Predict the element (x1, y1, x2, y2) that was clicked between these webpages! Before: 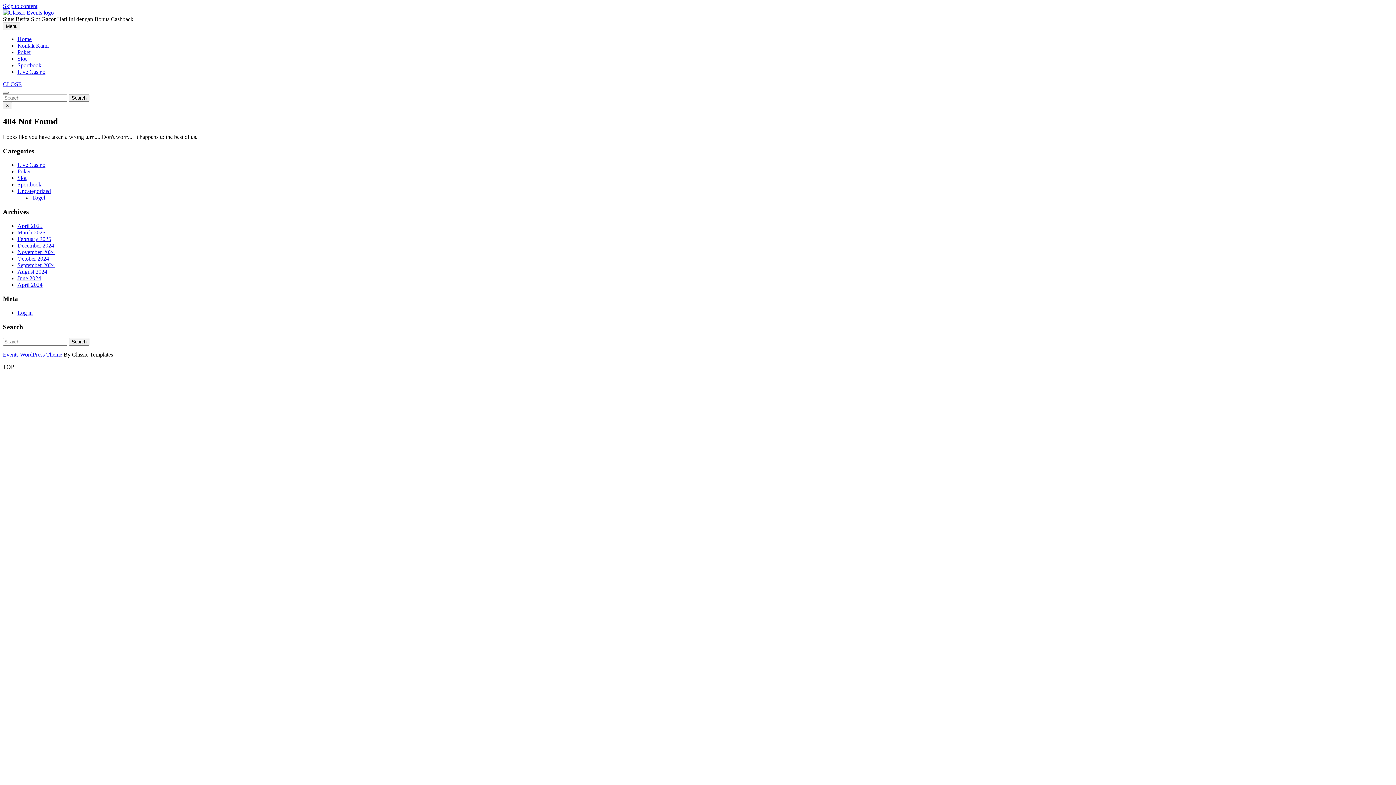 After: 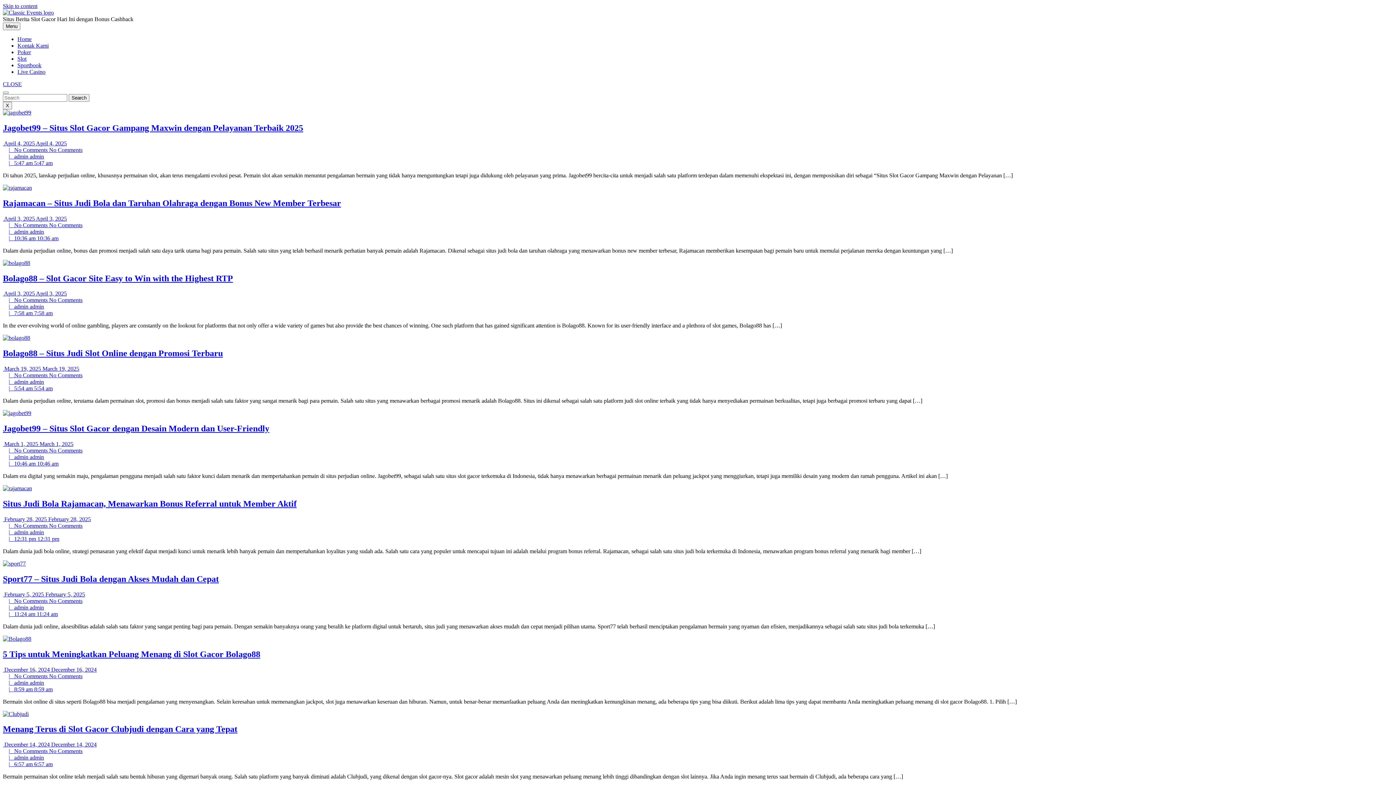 Action: label: Home bbox: (17, 36, 31, 42)